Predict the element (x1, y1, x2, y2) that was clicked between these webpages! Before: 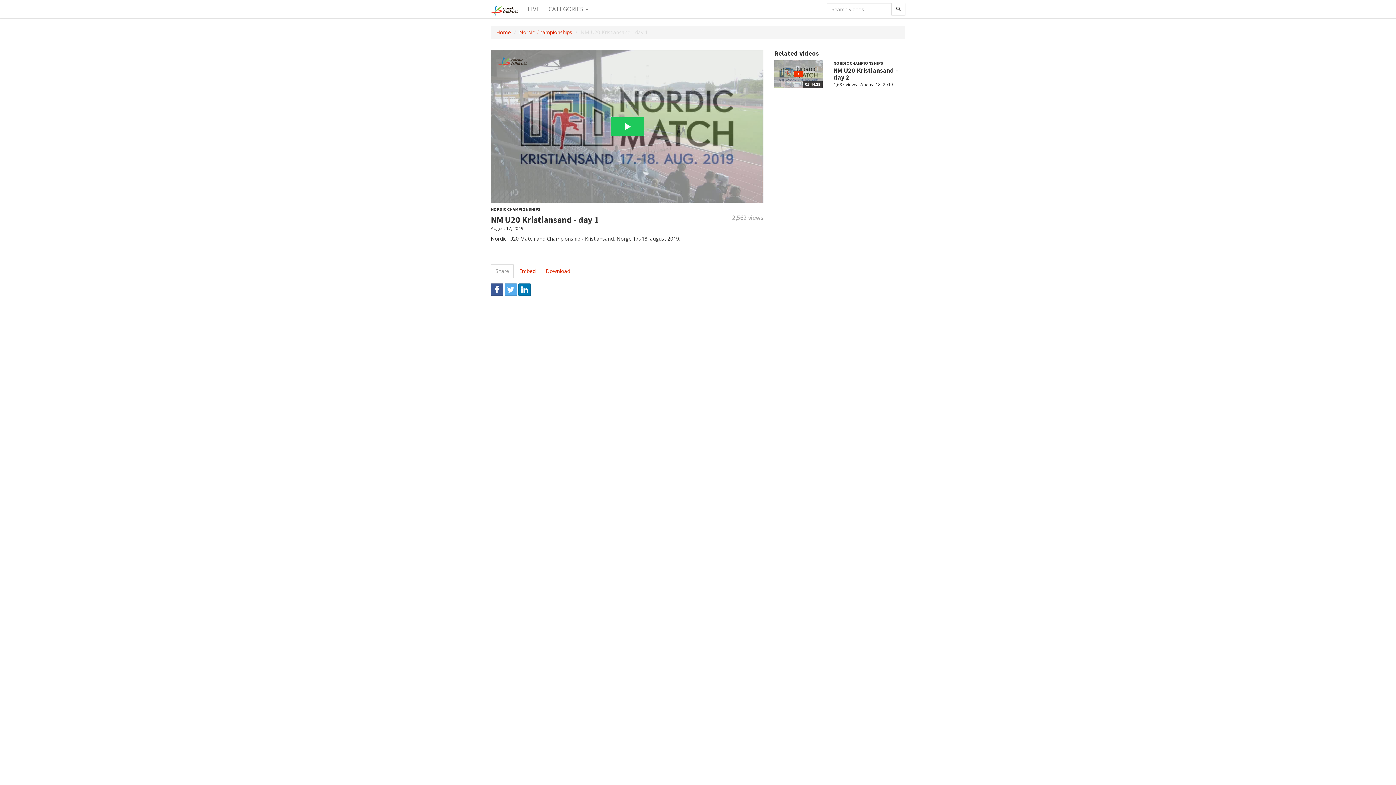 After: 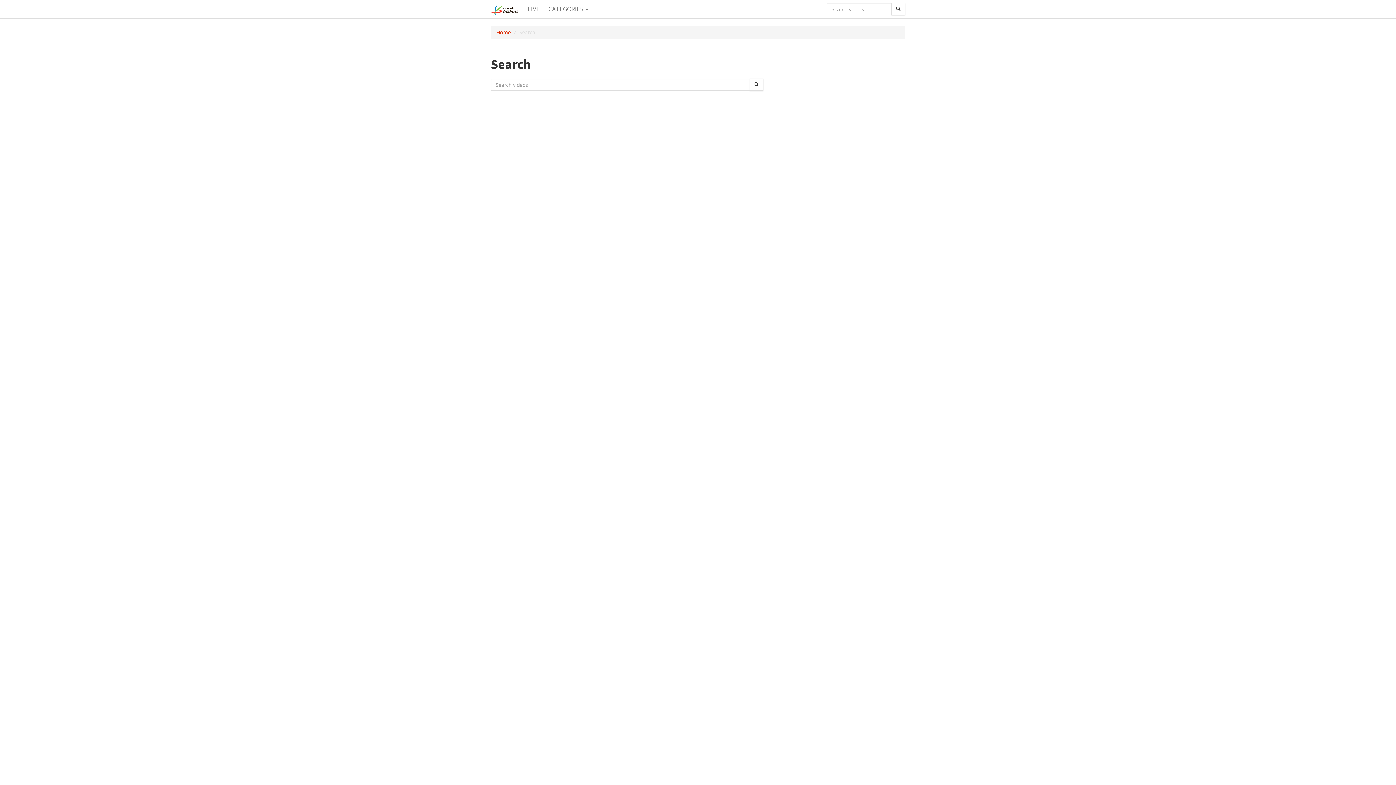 Action: label: Search bbox: (891, 2, 905, 15)